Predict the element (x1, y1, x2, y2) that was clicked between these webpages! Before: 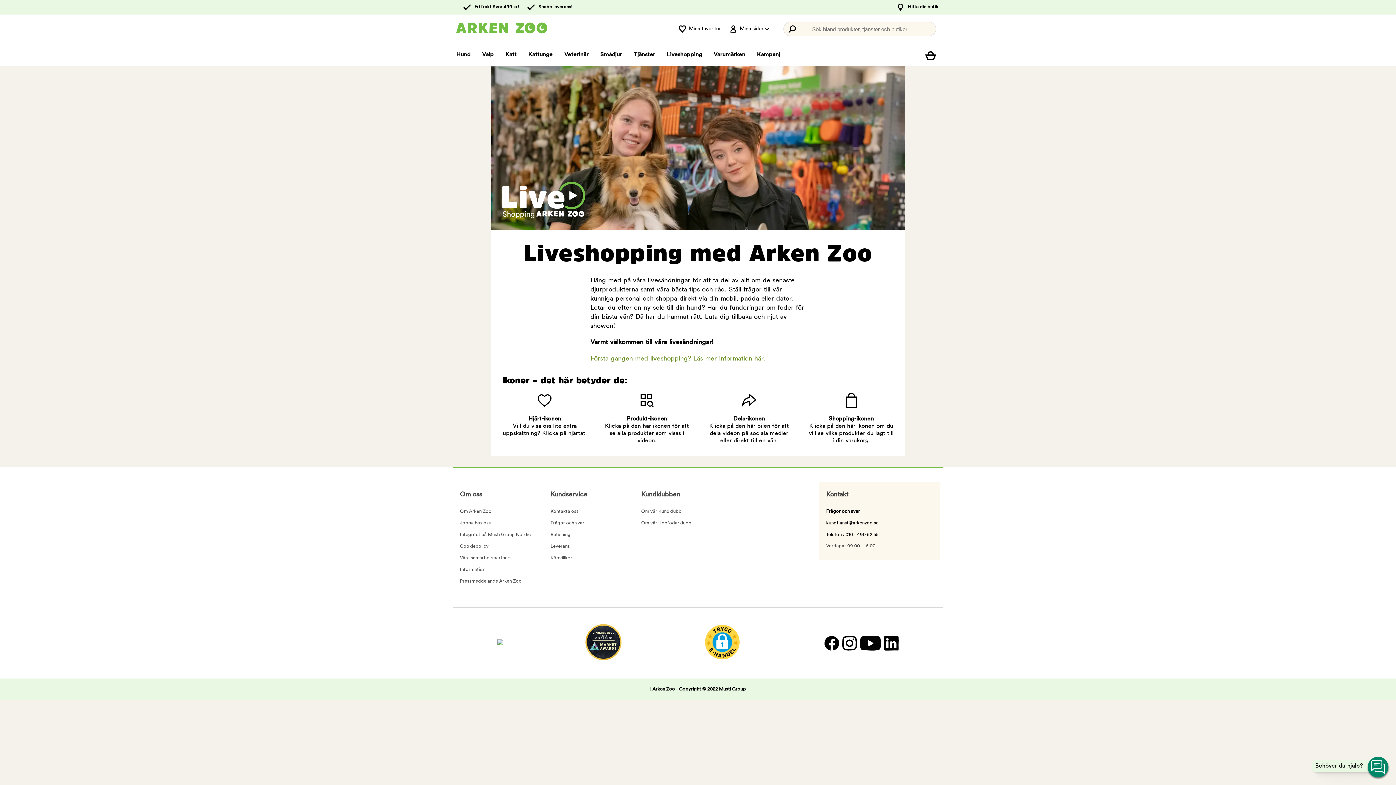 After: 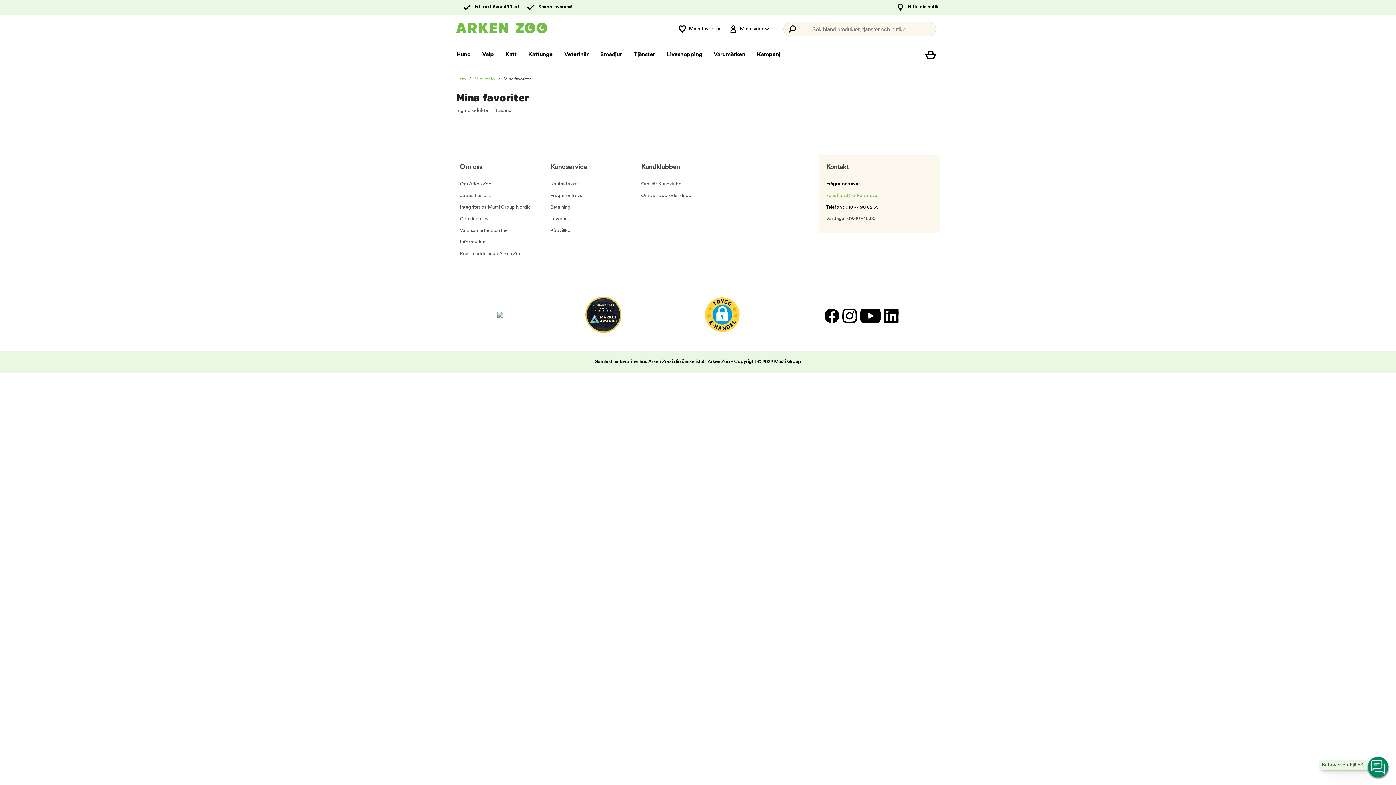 Action: bbox: (678, 21, 722, 36) label: Mina favoriter